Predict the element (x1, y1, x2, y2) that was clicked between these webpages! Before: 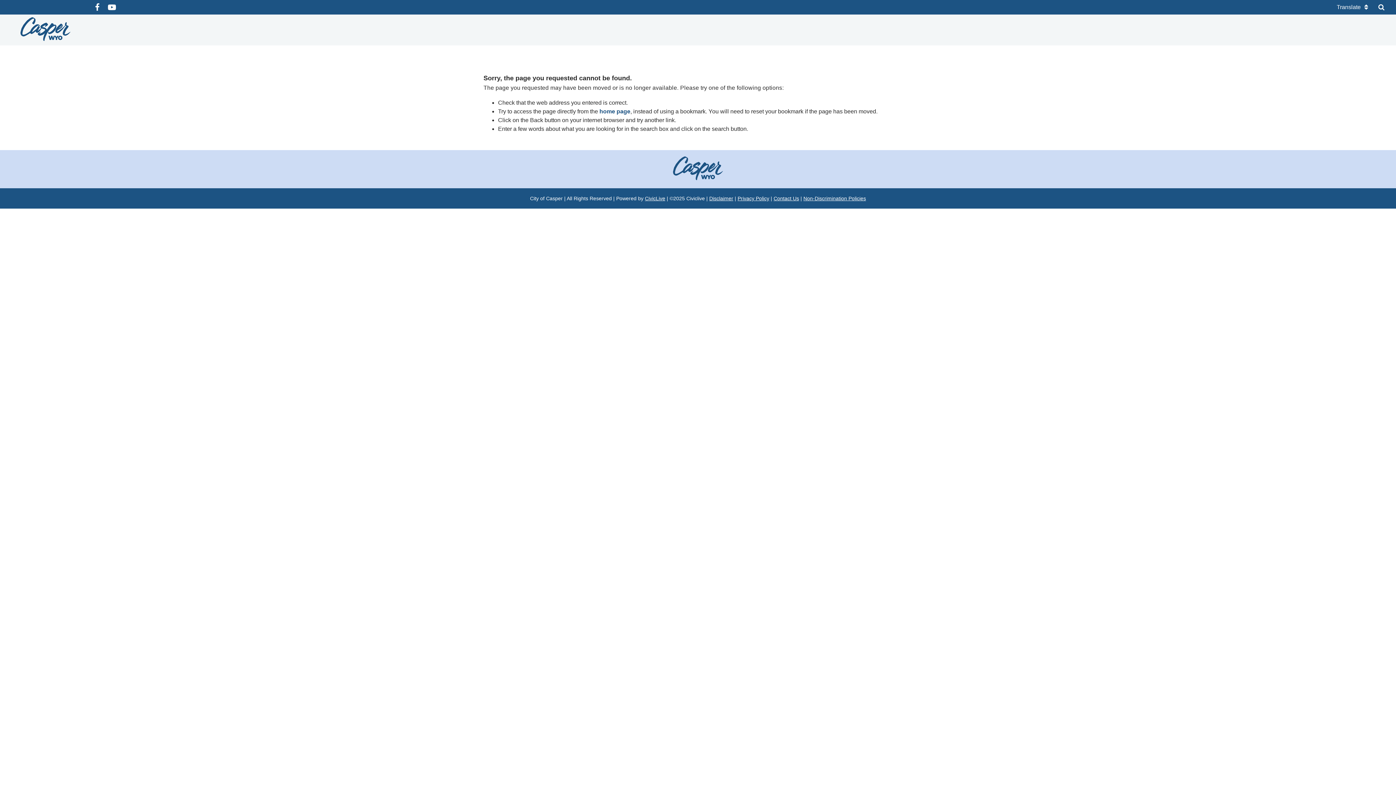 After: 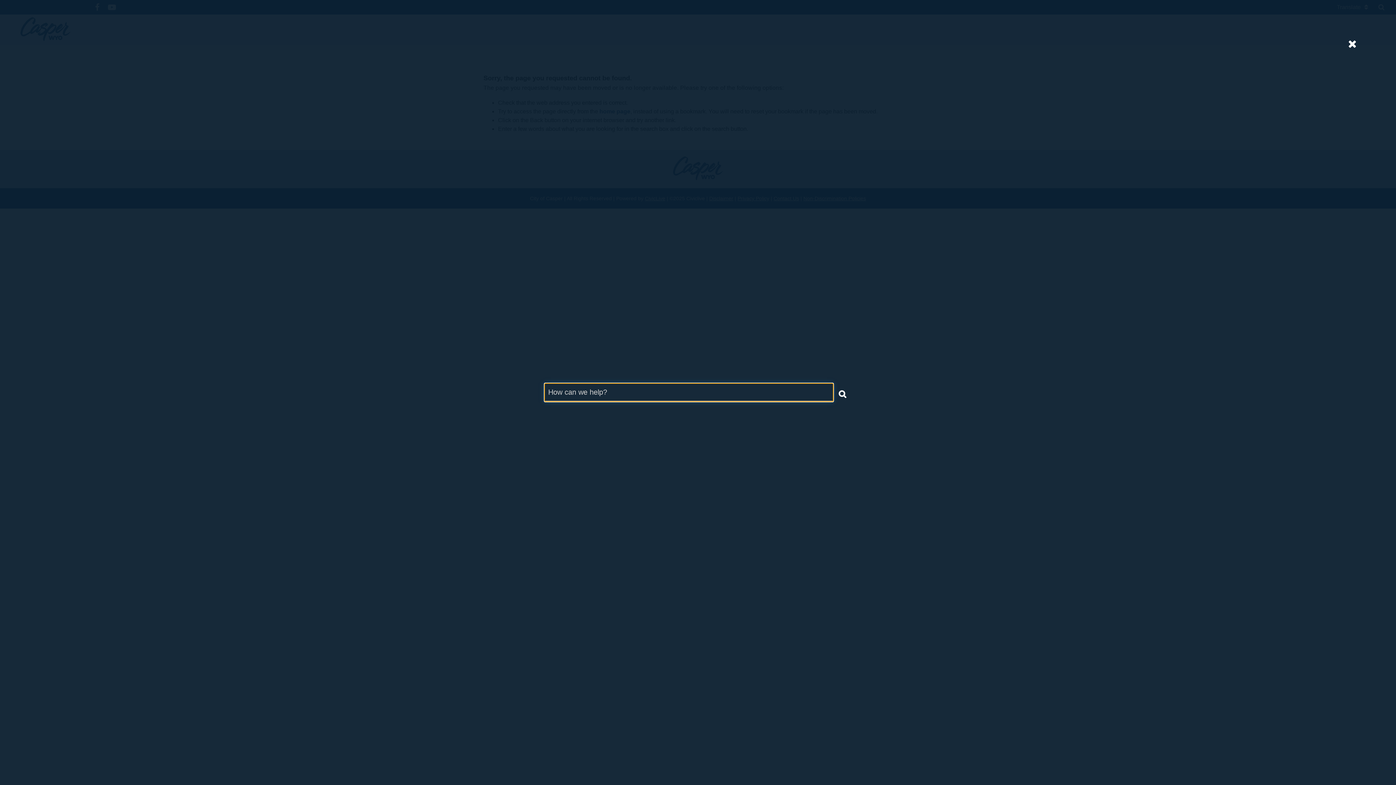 Action: bbox: (1374, 0, 1389, 14) label: Search